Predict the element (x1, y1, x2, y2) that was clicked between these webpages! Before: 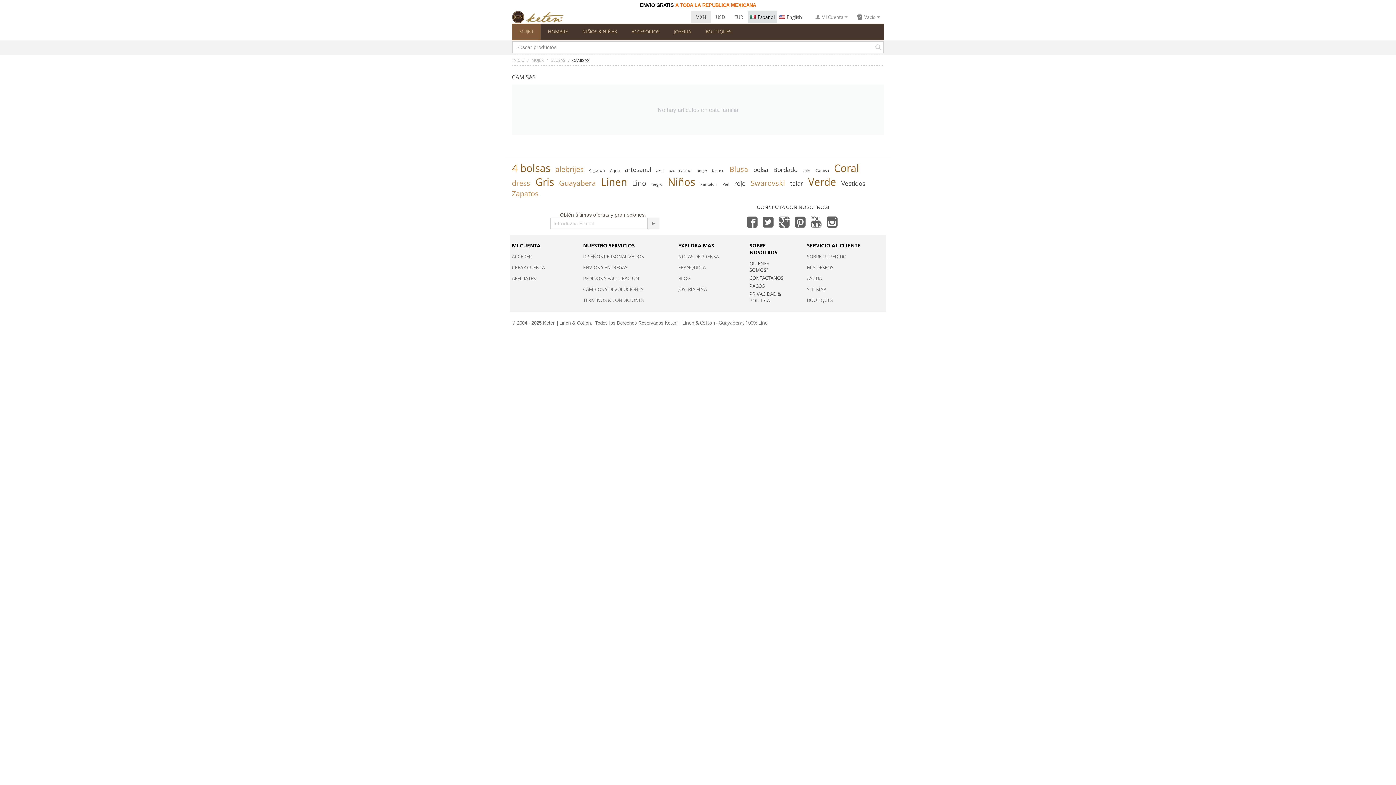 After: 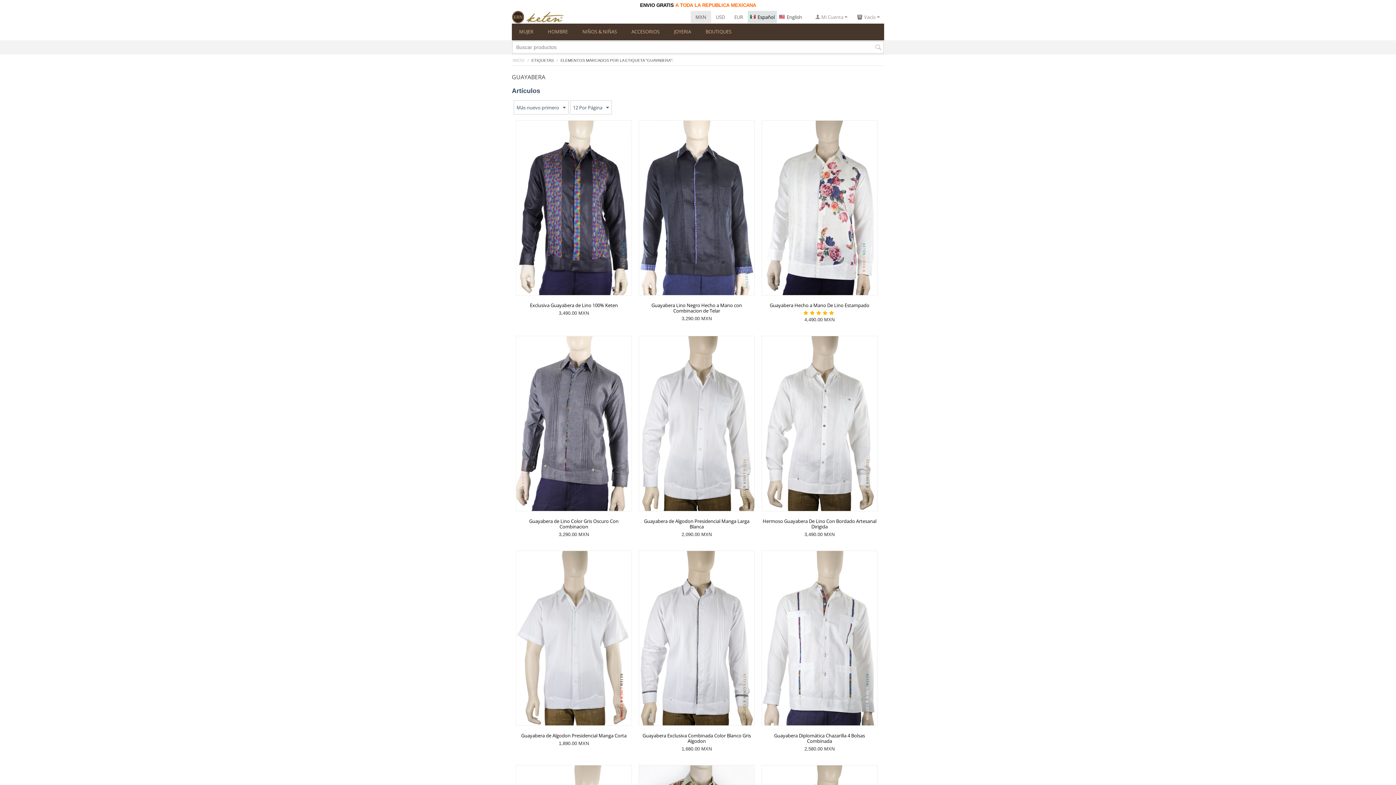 Action: label: Guayabera bbox: (559, 178, 596, 187)